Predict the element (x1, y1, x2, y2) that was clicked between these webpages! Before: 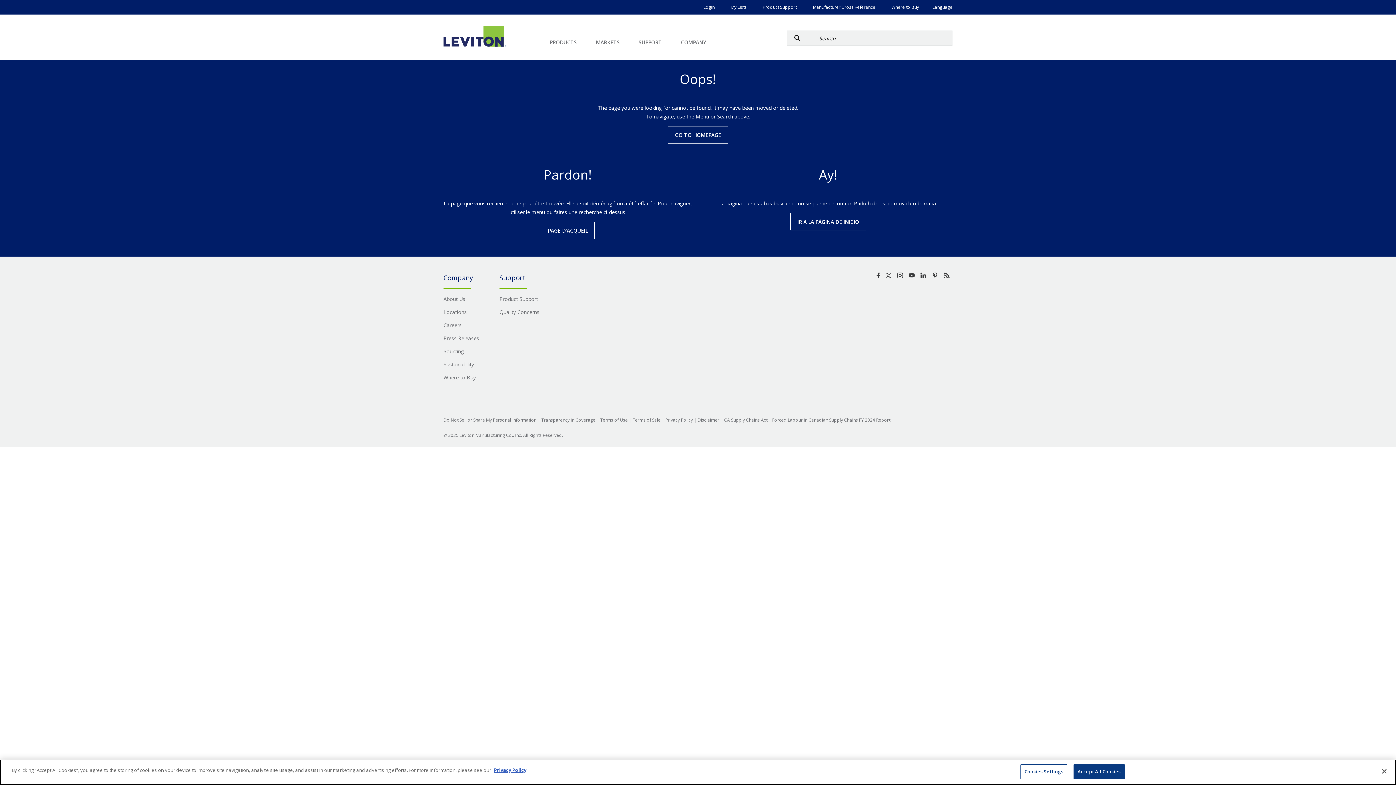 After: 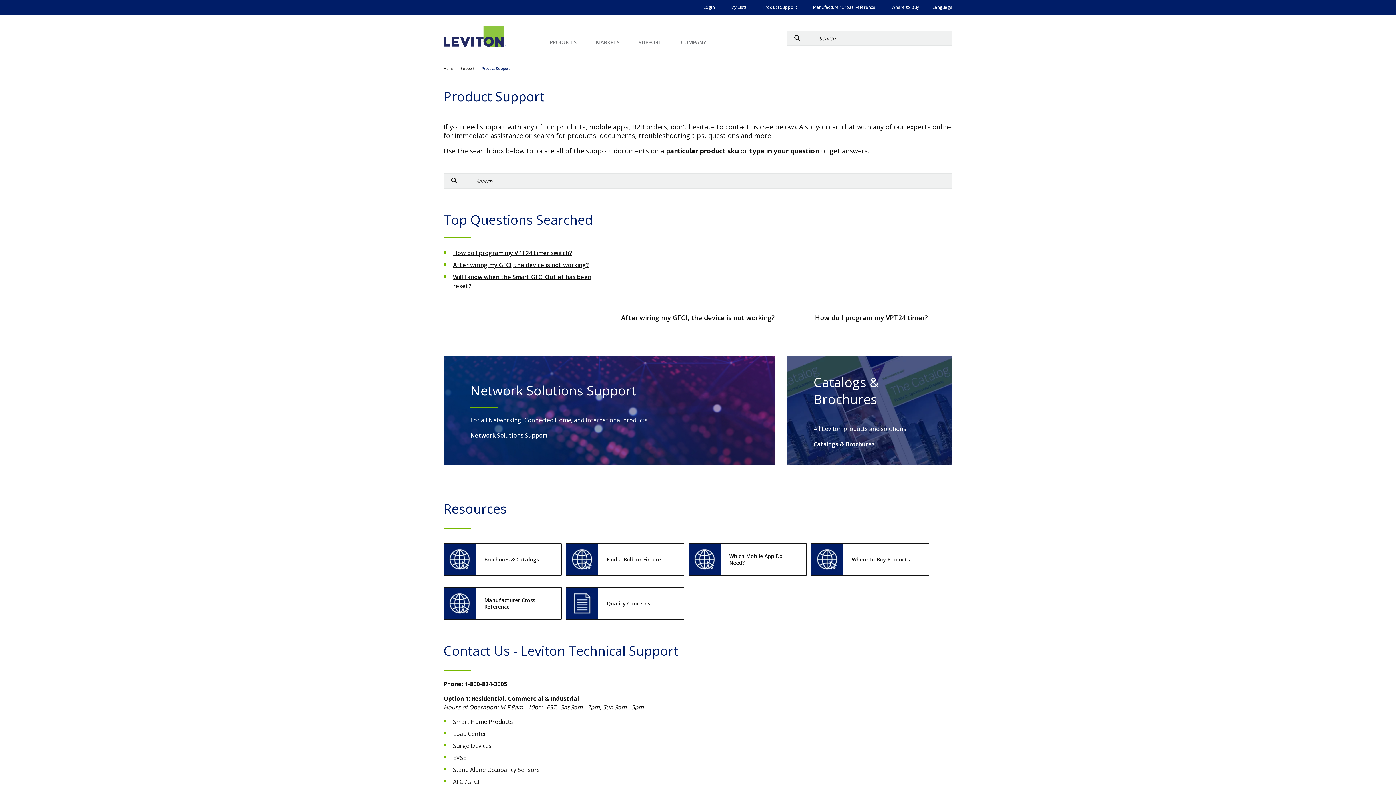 Action: bbox: (499, 295, 538, 302) label: Product Support